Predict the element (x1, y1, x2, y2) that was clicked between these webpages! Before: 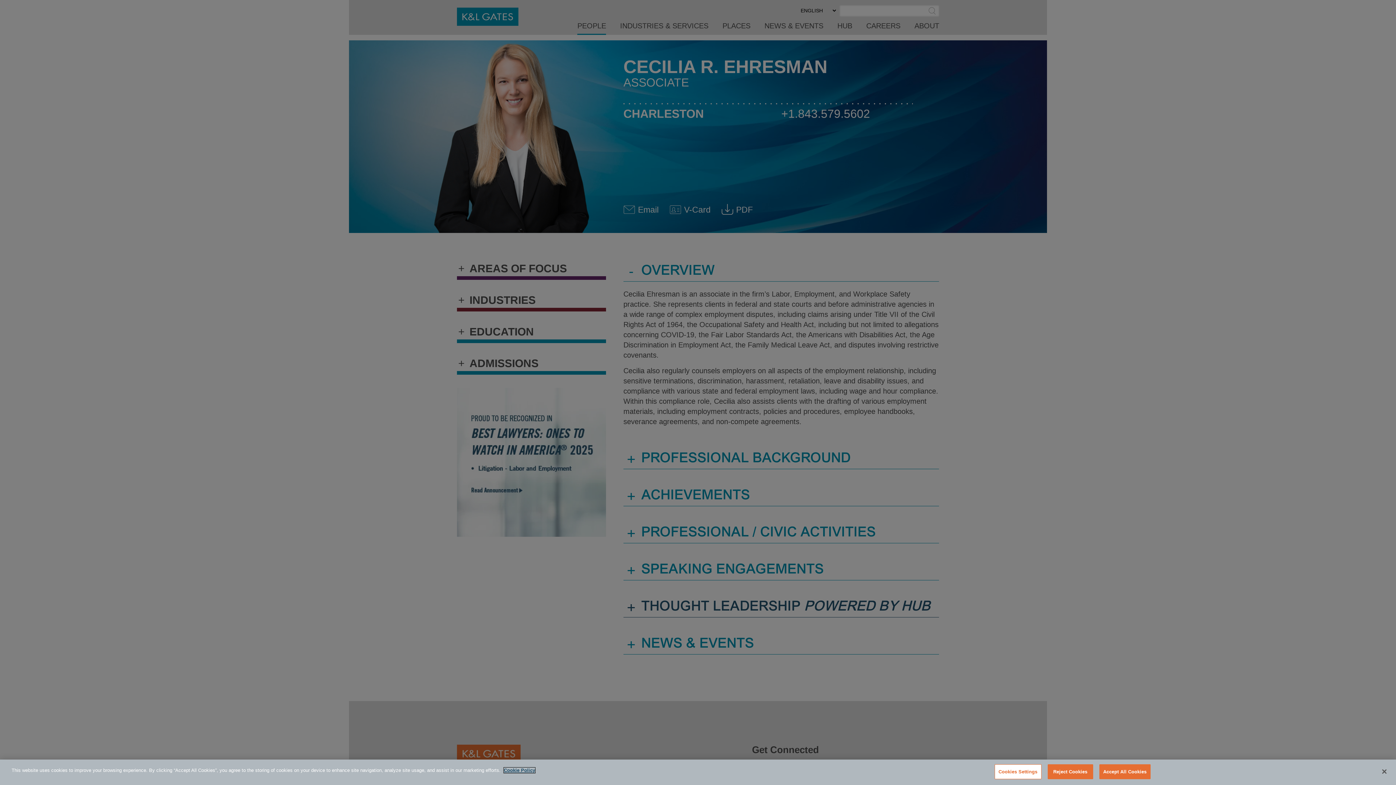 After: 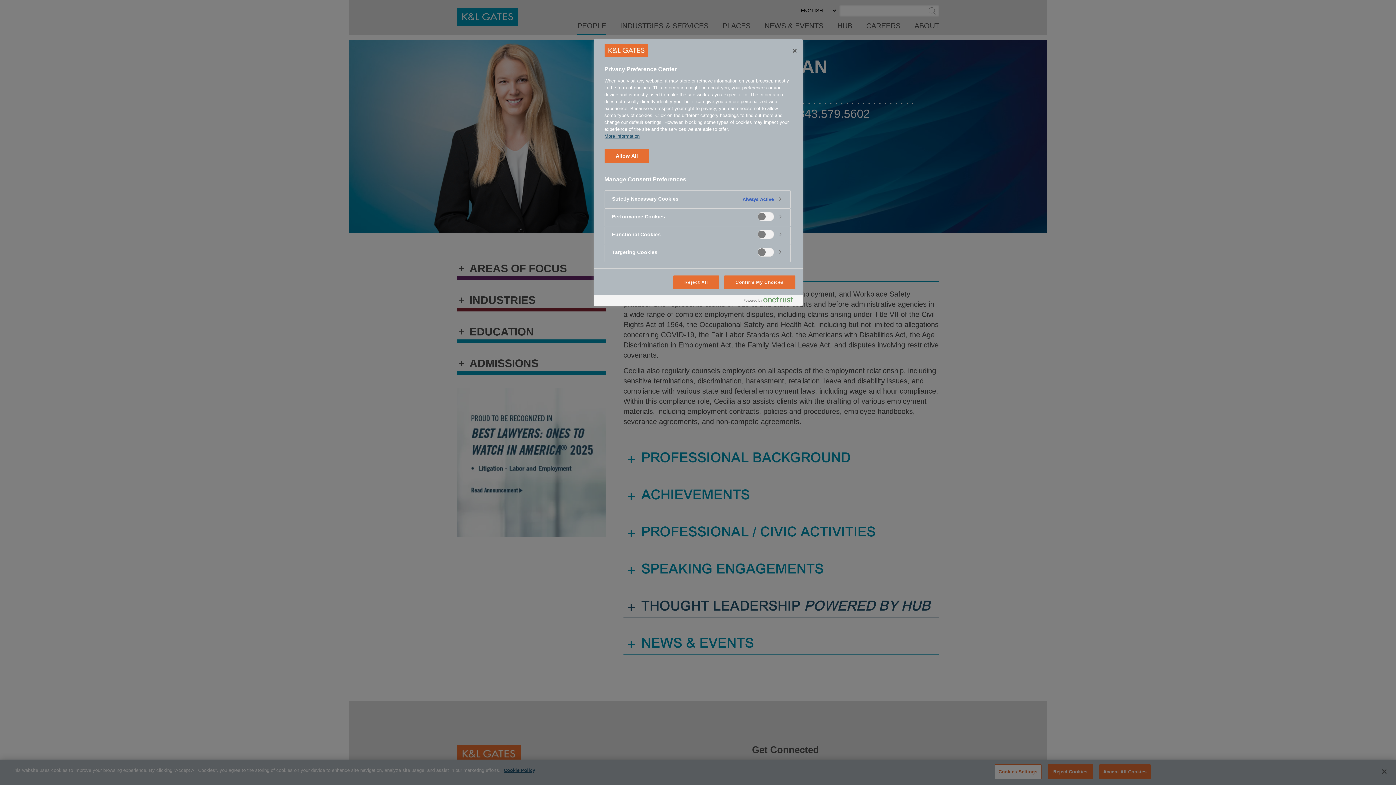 Action: bbox: (994, 764, 1041, 779) label: Cookies Settings